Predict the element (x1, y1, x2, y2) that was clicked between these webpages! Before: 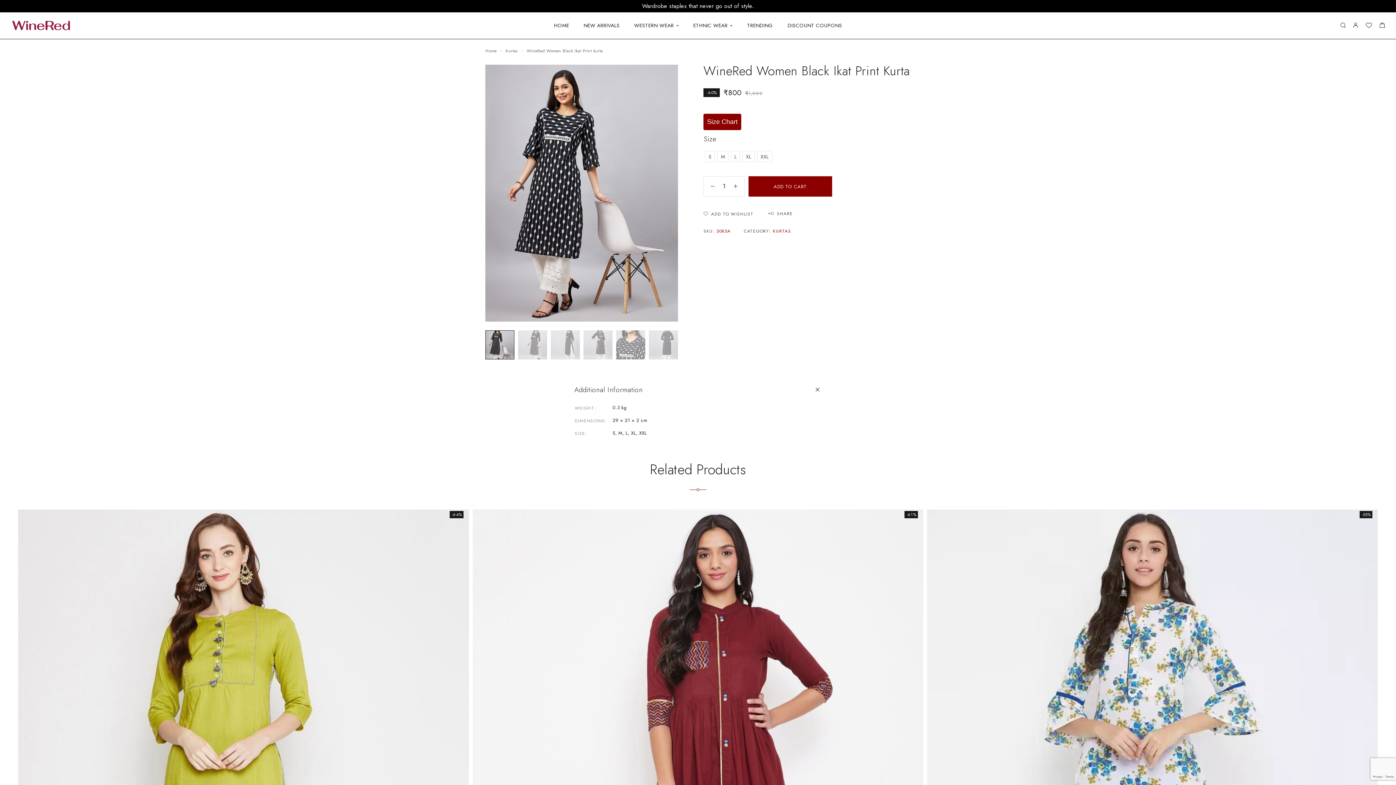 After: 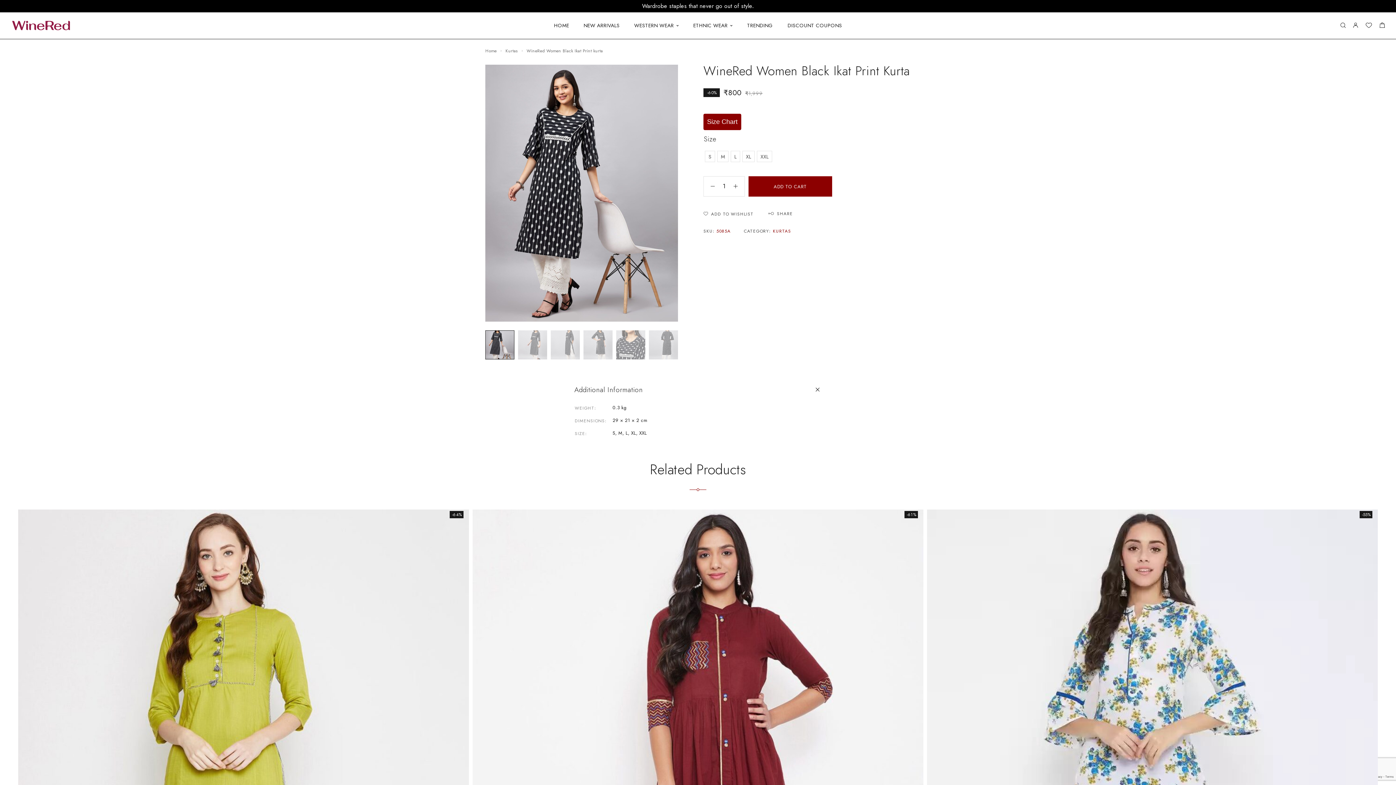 Action: label: ADD TO CART bbox: (748, 176, 832, 196)